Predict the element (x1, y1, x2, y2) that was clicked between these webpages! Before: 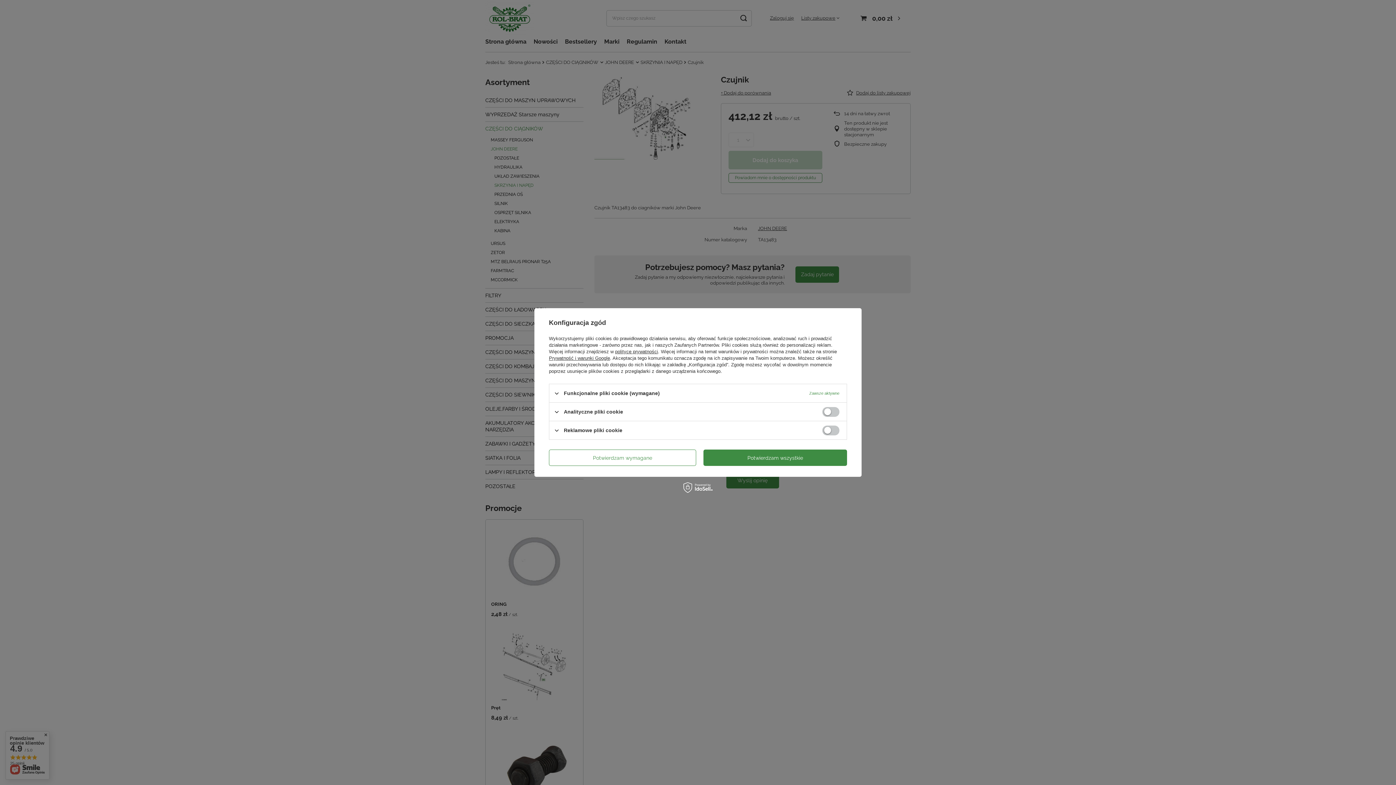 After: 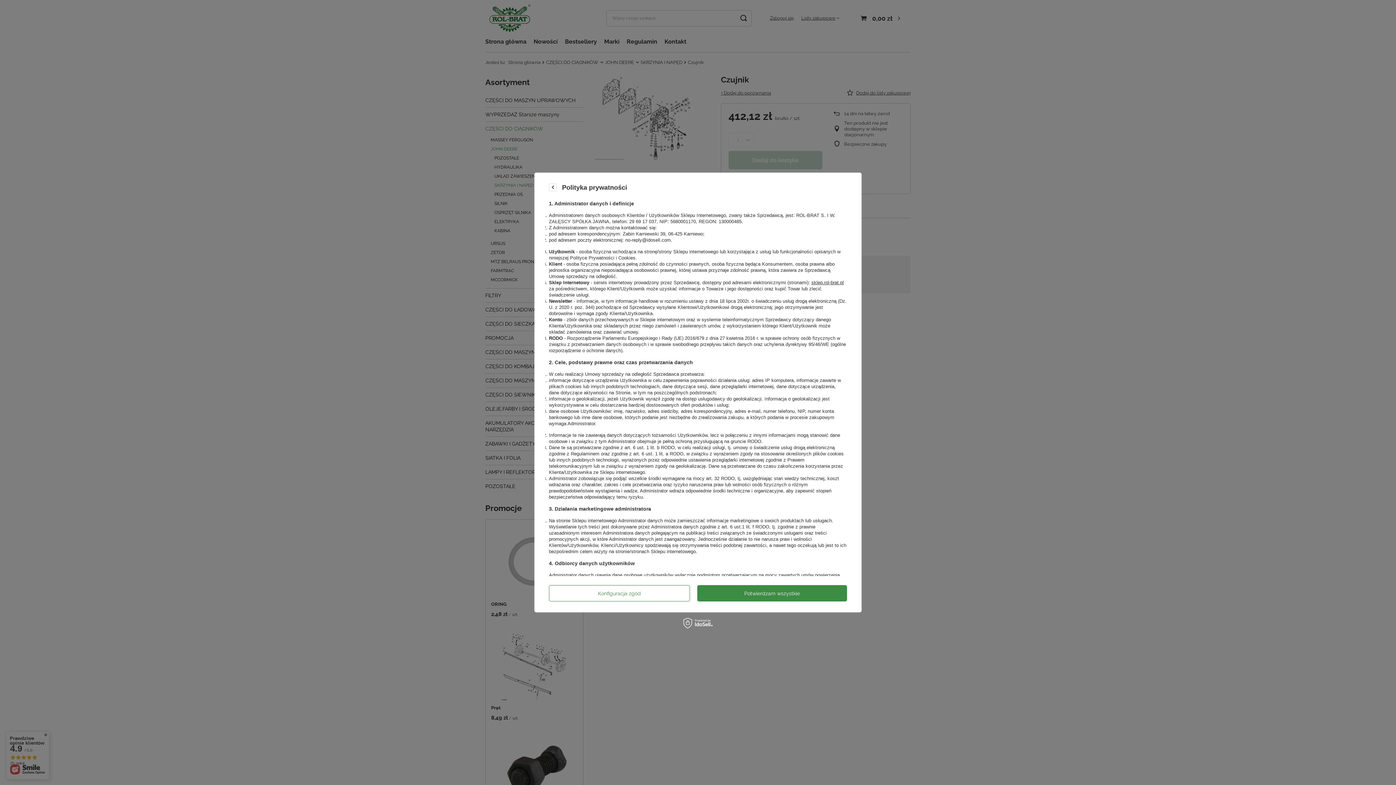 Action: bbox: (615, 349, 658, 354) label: polityce prywatności